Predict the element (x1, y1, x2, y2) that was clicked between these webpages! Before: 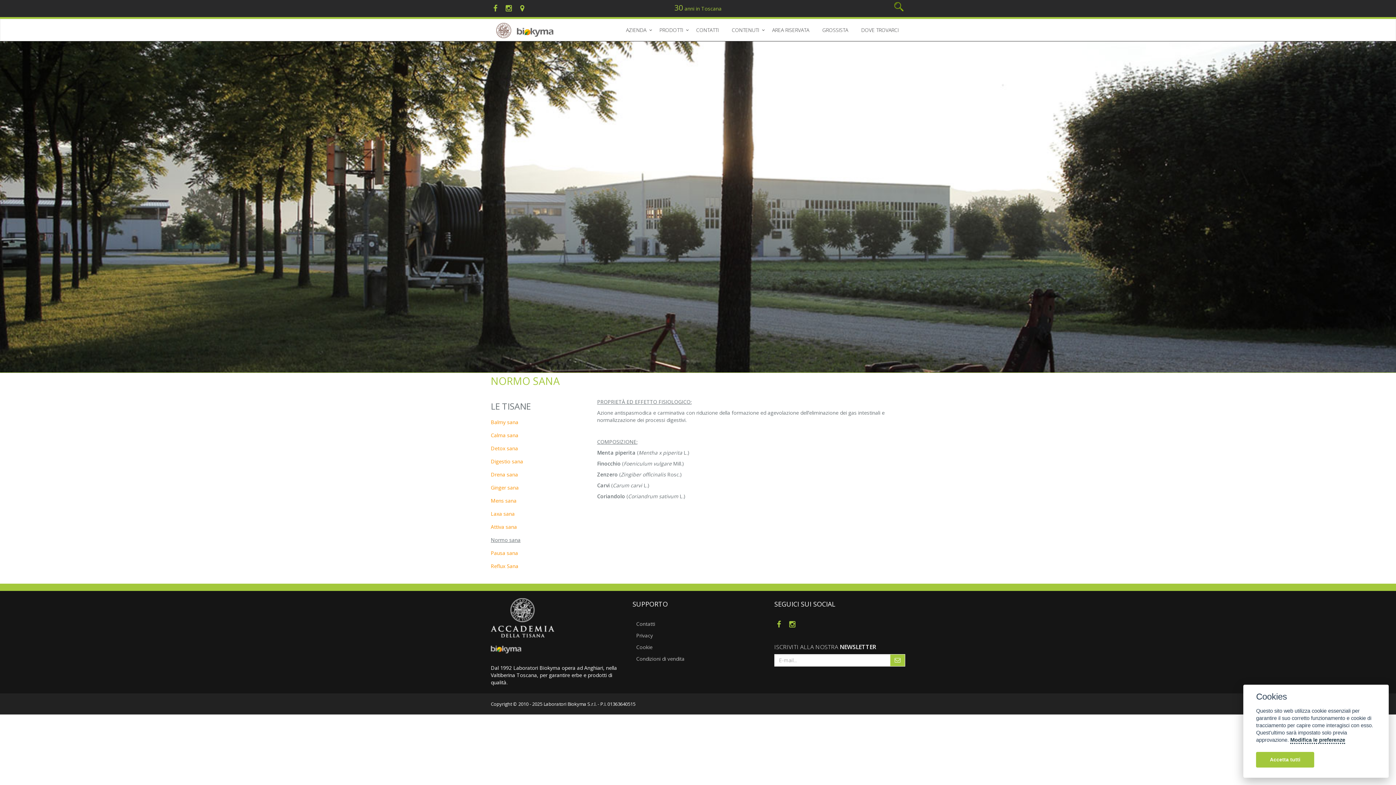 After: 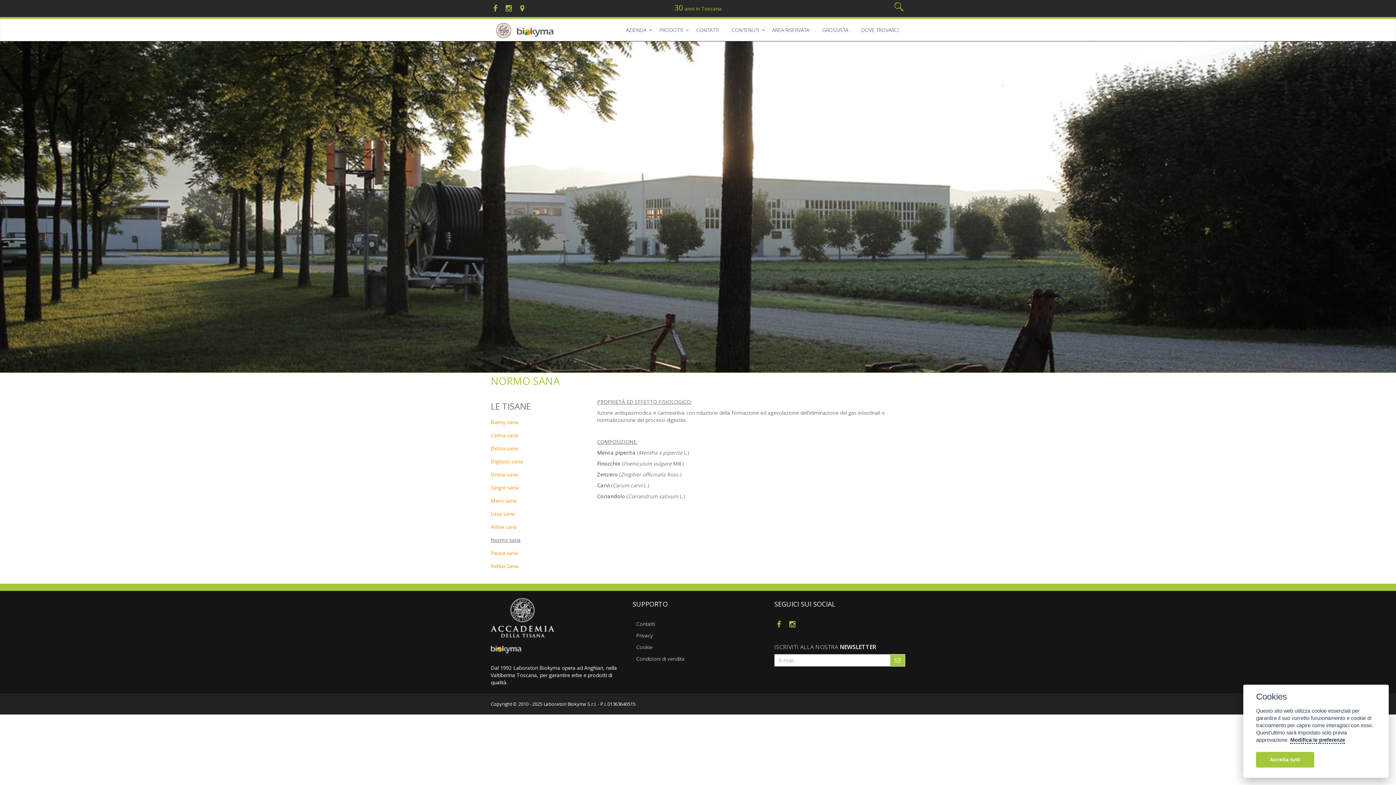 Action: bbox: (890, 654, 905, 666)